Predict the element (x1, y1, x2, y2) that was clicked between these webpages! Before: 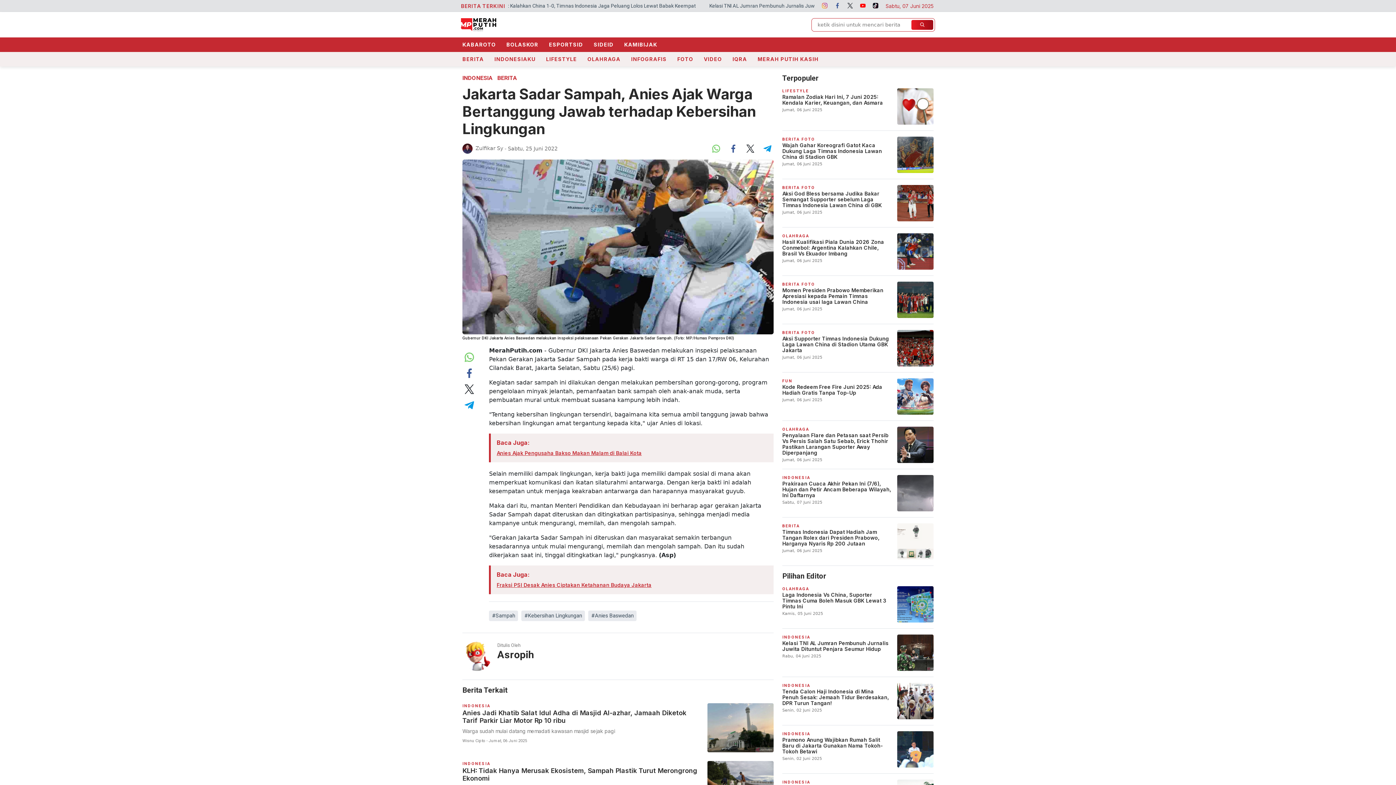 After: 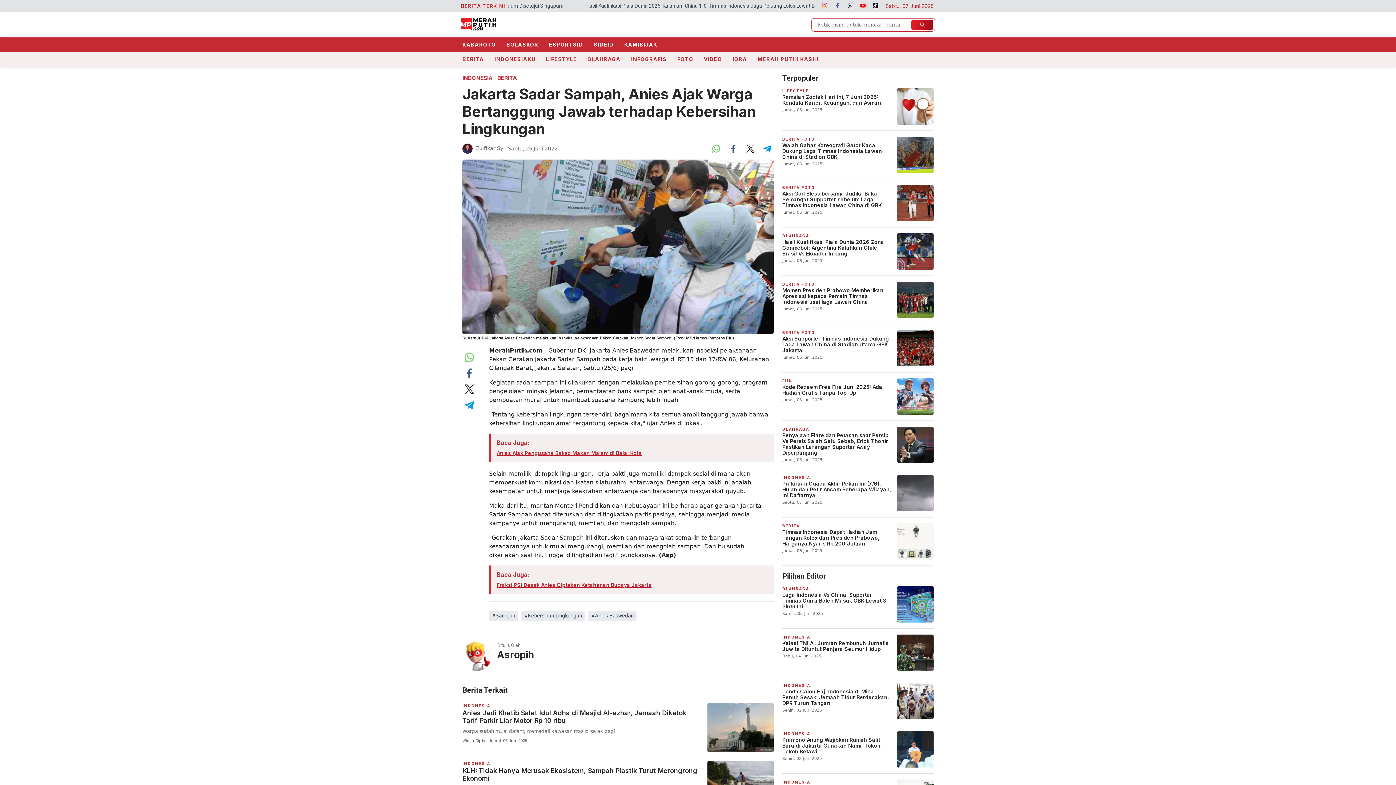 Action: bbox: (820, 0, 829, 9)